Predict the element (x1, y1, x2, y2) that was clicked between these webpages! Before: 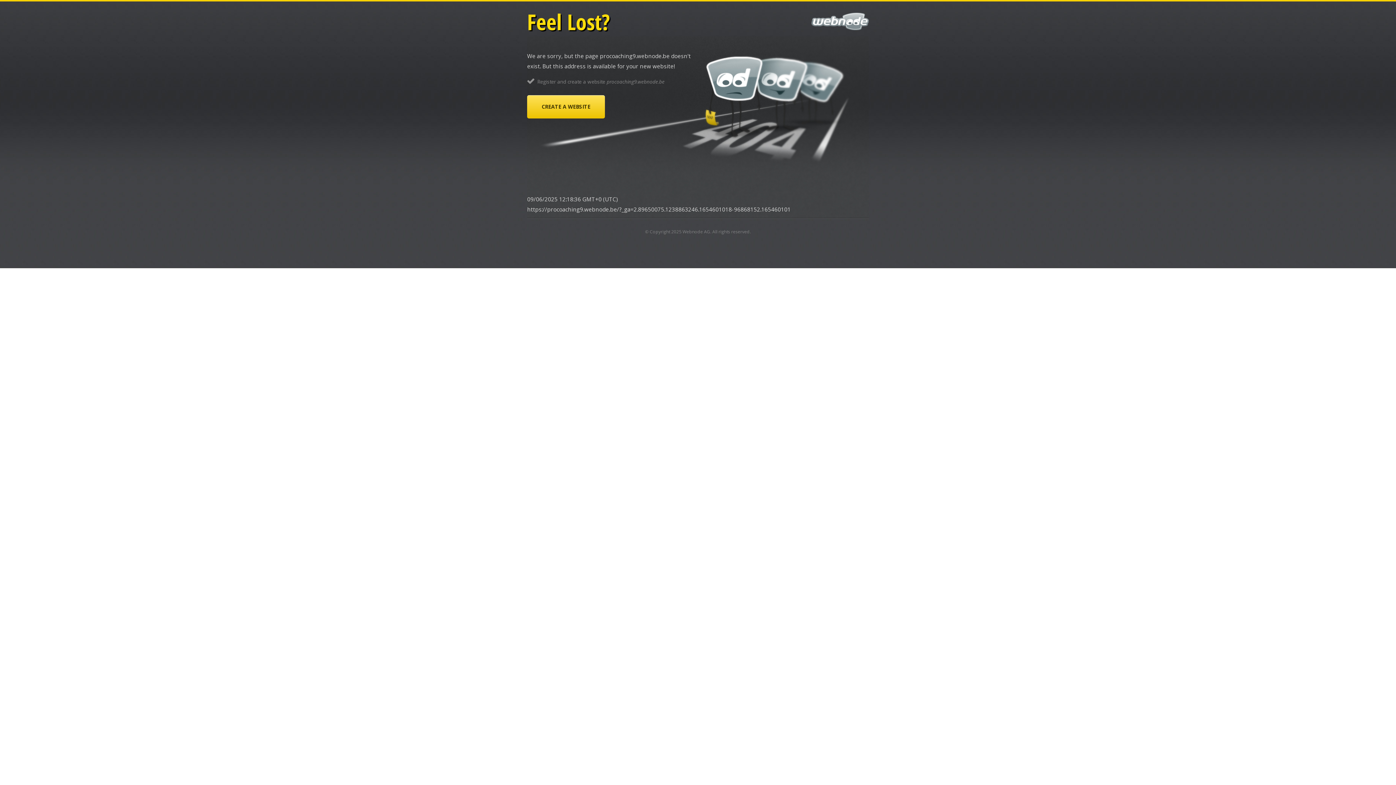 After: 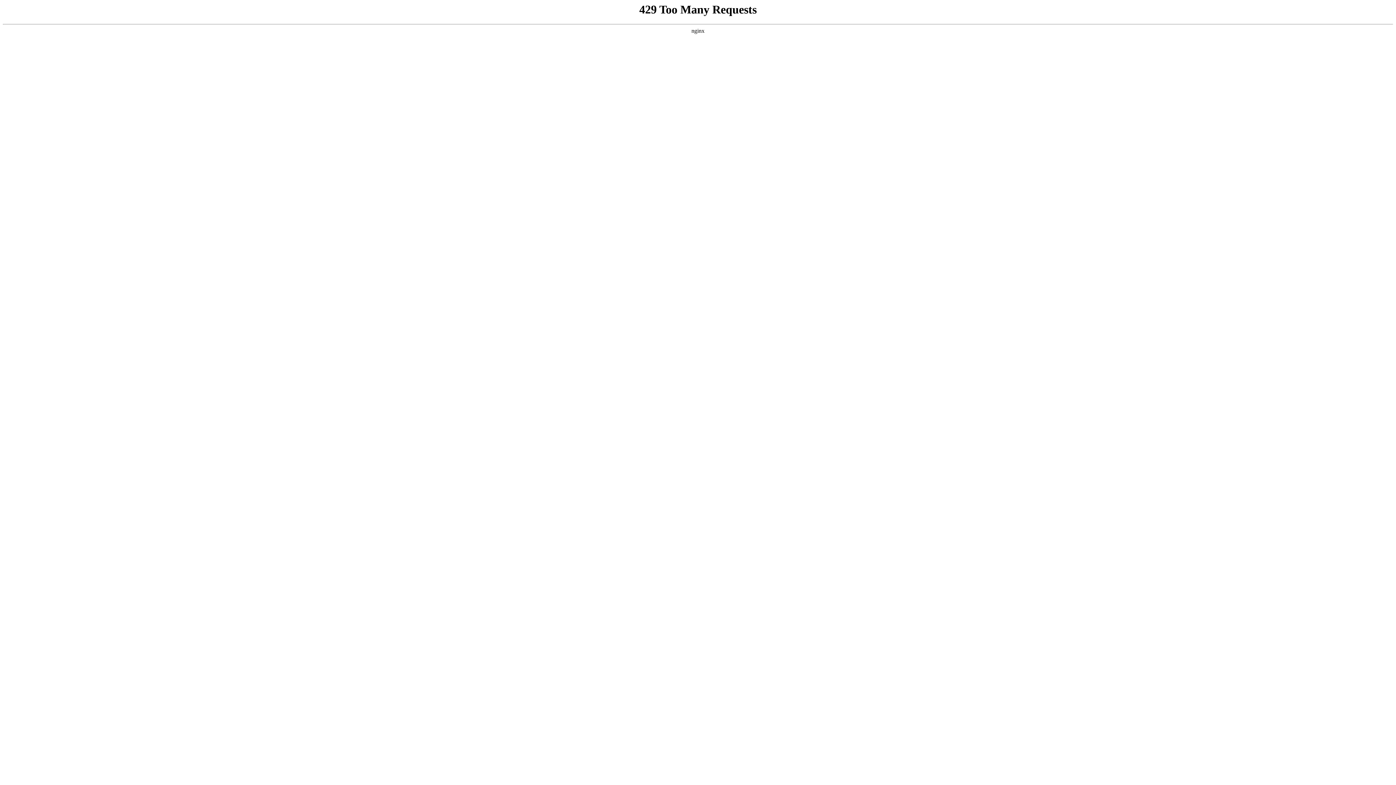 Action: label: Webnode AG bbox: (682, 228, 710, 234)